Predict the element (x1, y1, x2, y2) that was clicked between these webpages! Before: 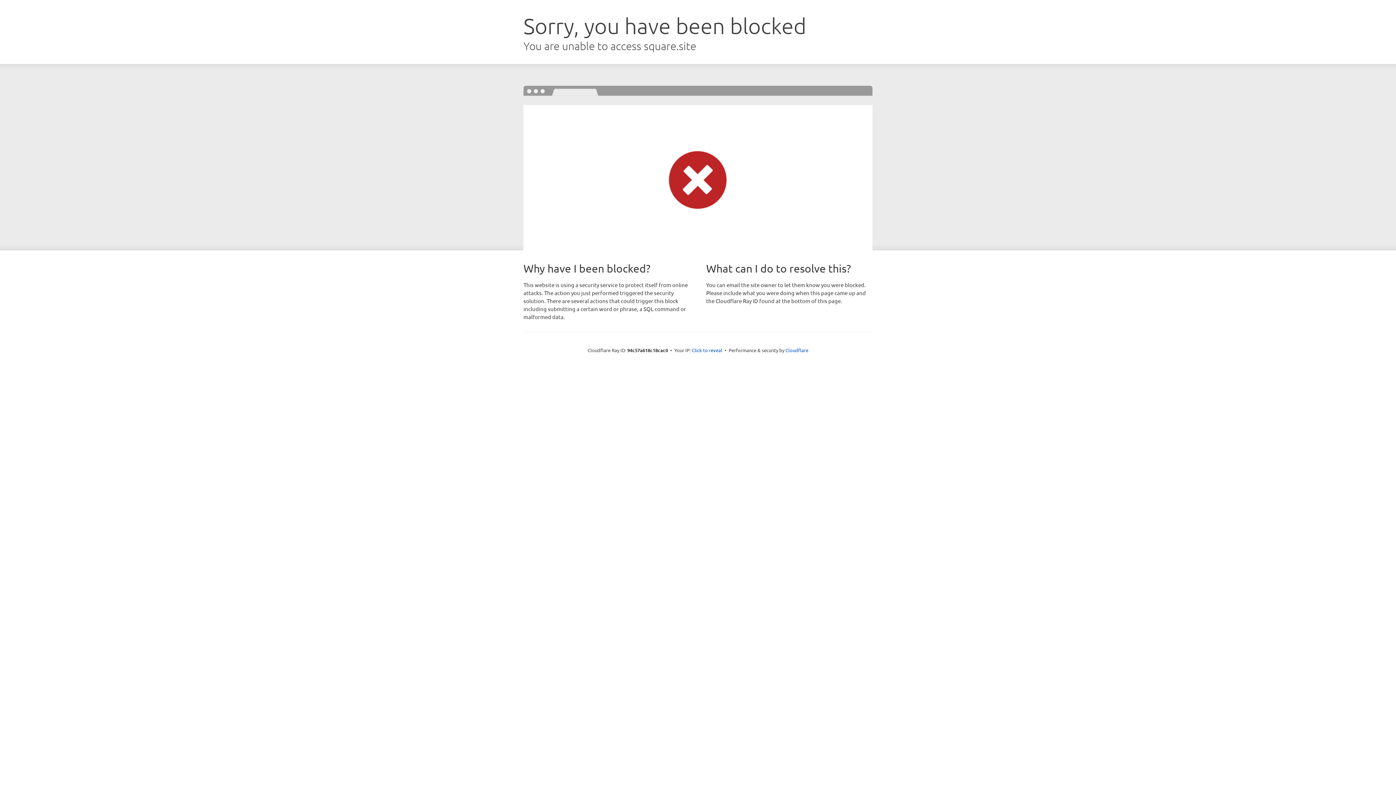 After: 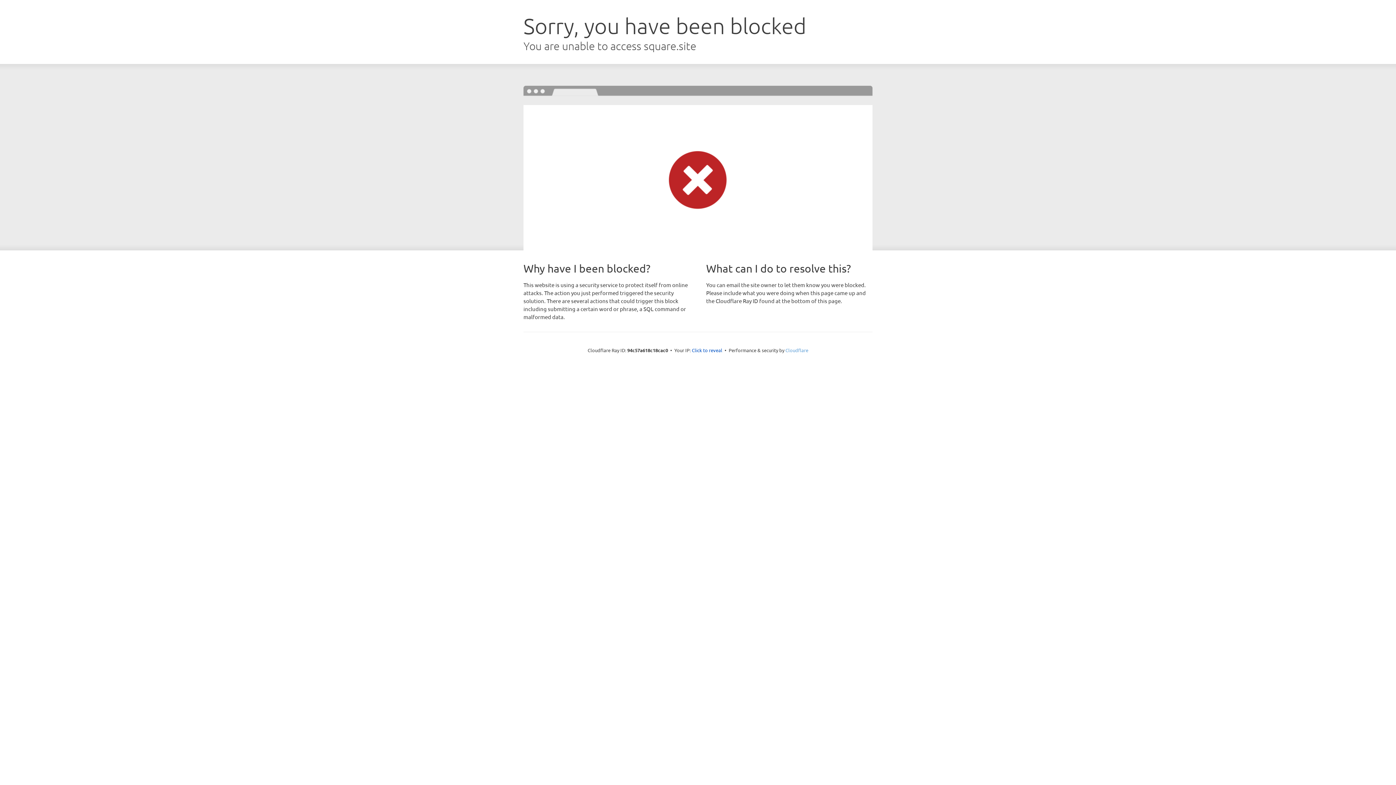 Action: bbox: (785, 347, 808, 353) label: Cloudflare